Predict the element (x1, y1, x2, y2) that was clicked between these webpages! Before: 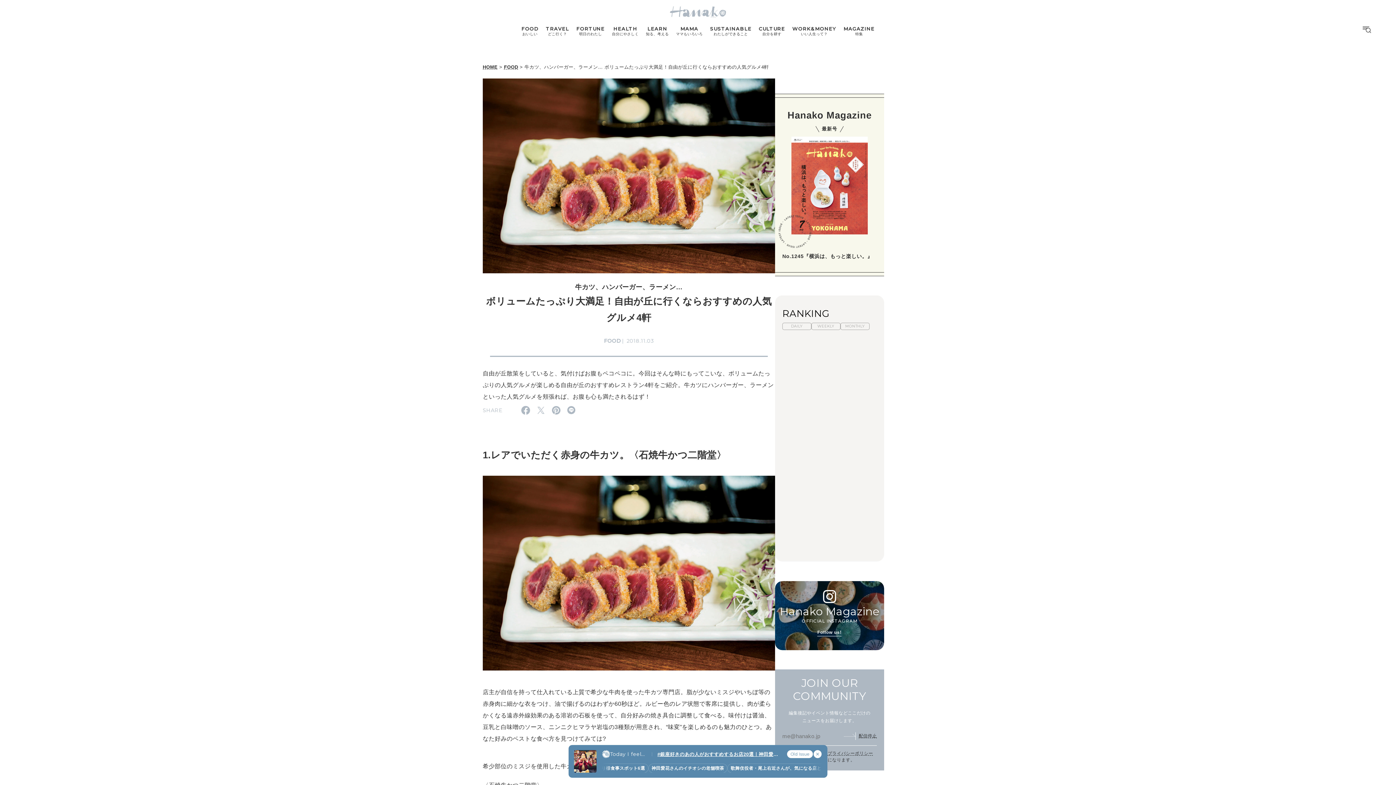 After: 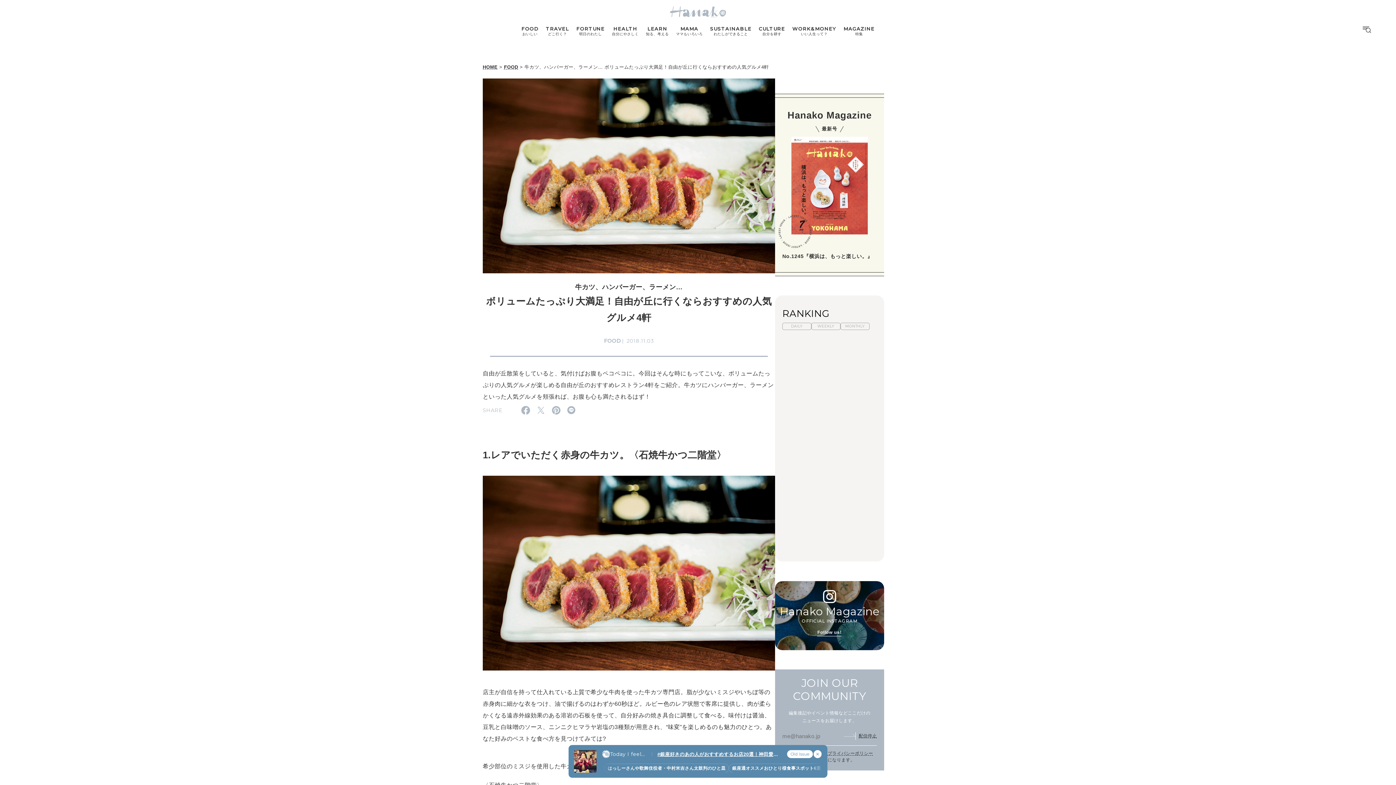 Action: label: Hanako Magazine
OFFICIAL INSTAGRAM
Follow us! bbox: (775, 581, 884, 650)